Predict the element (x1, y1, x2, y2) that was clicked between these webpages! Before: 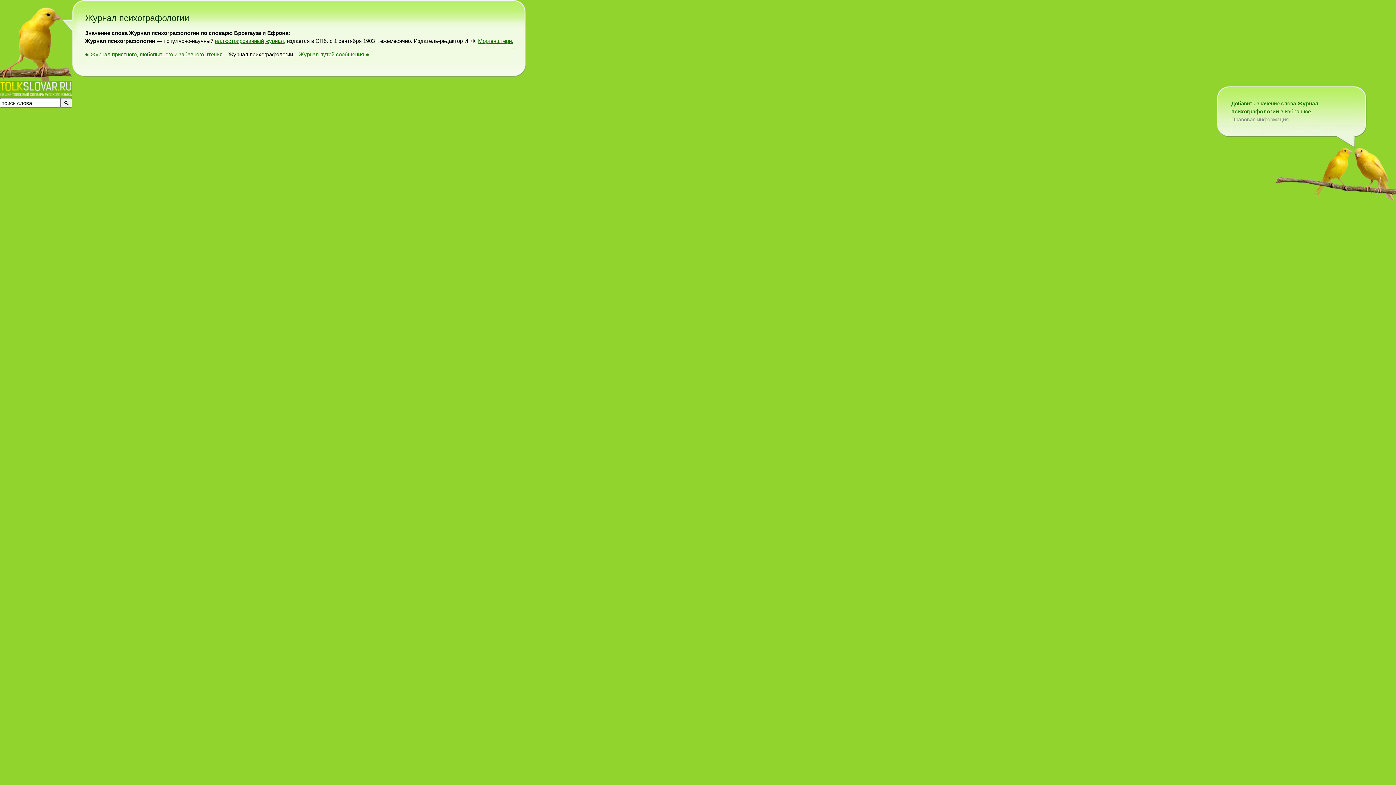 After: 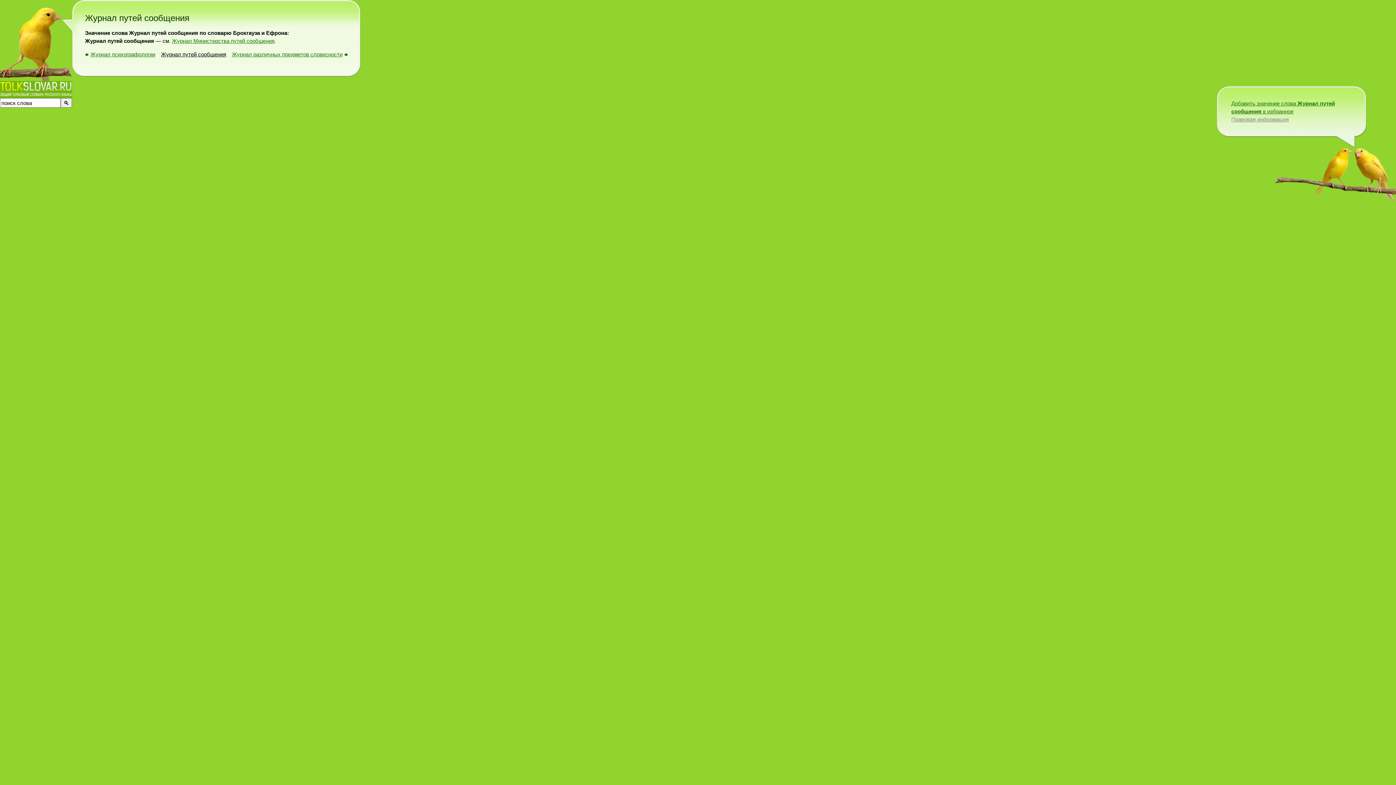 Action: bbox: (298, 51, 369, 57) label: Журнал путей сообщения